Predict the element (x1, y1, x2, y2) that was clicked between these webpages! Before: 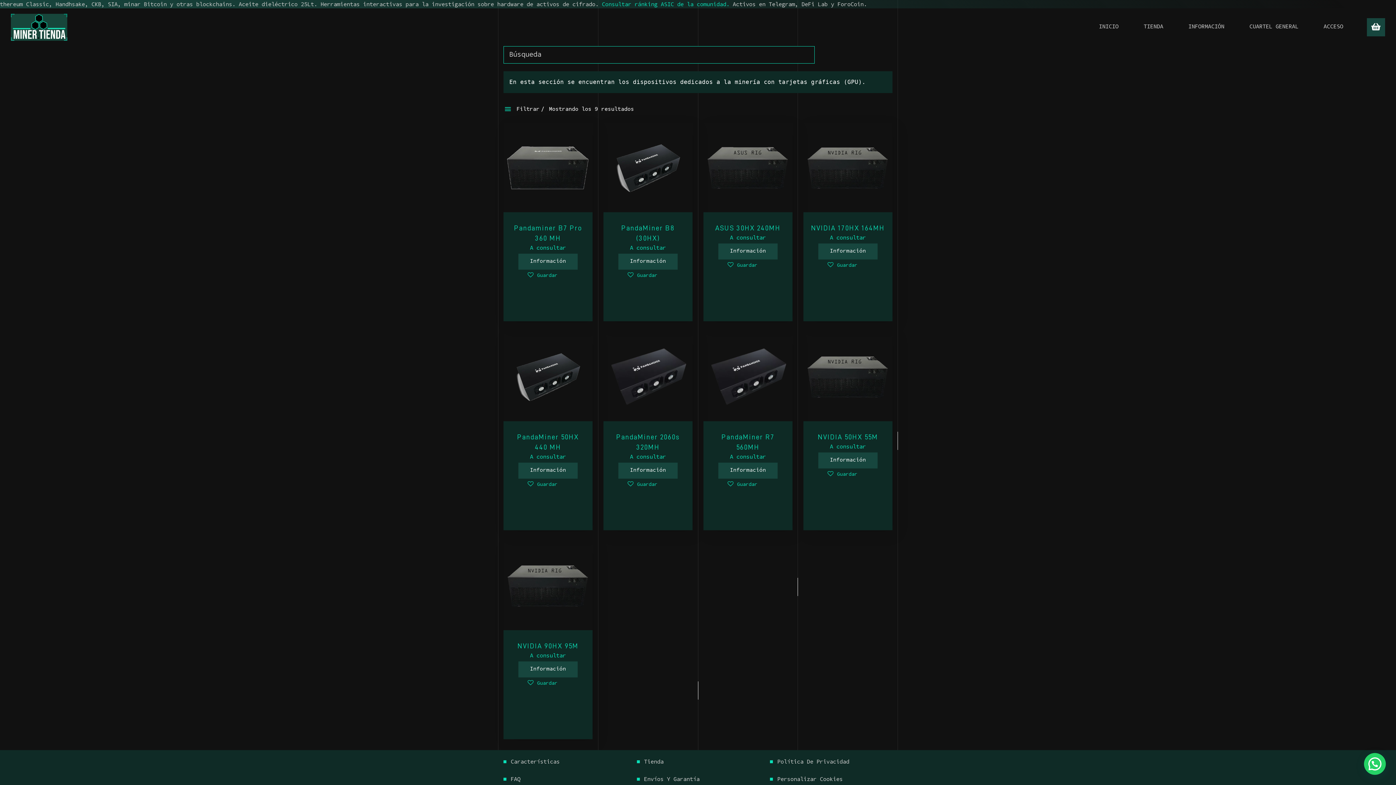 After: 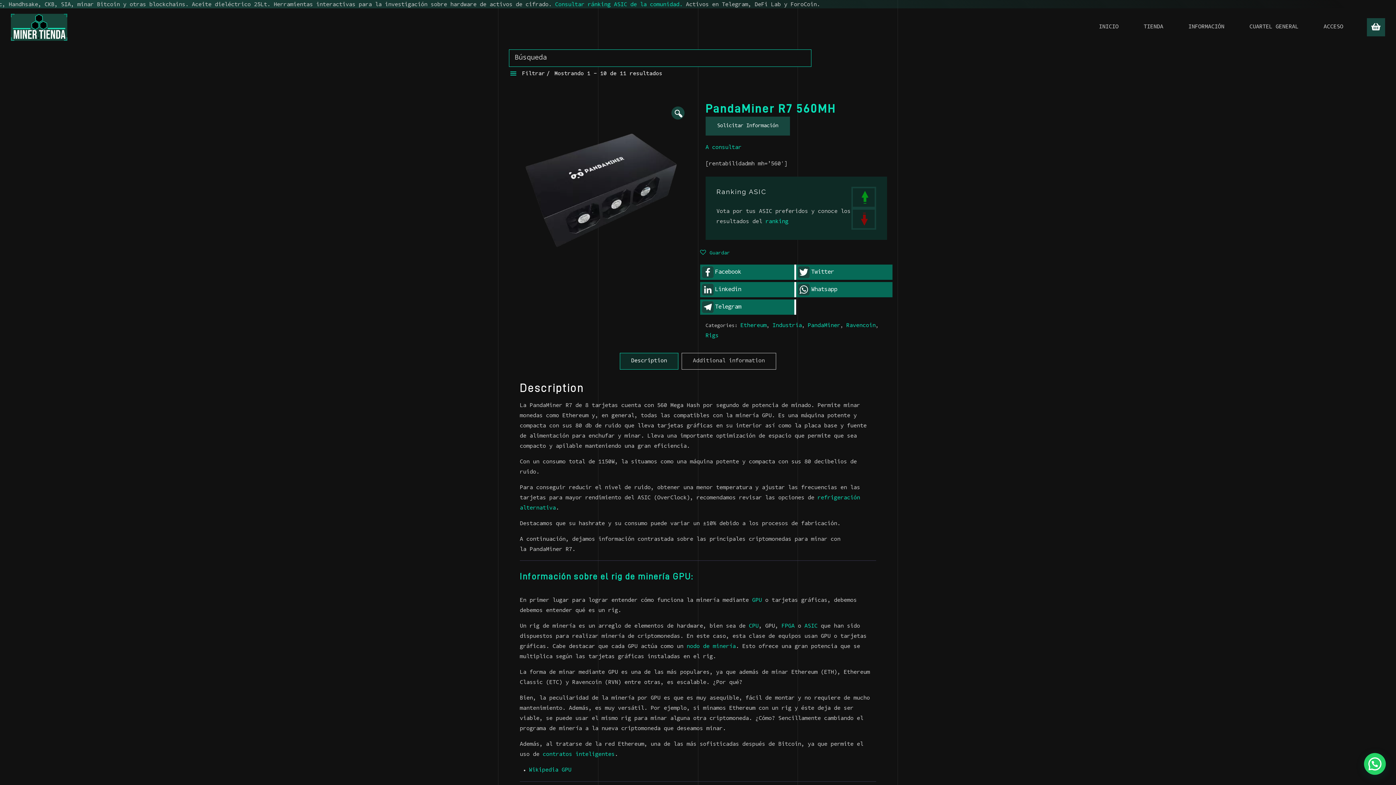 Action: bbox: (718, 462, 777, 478) label: Información